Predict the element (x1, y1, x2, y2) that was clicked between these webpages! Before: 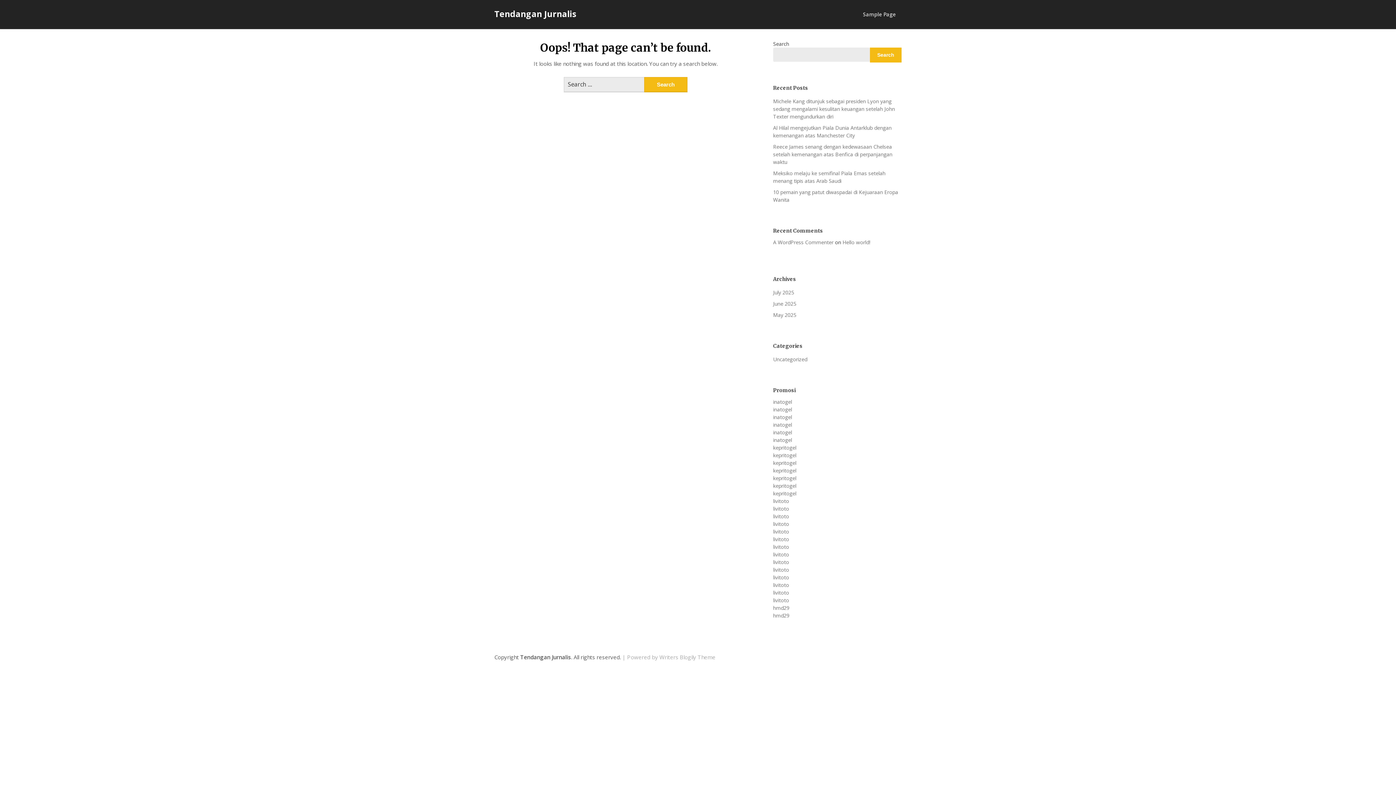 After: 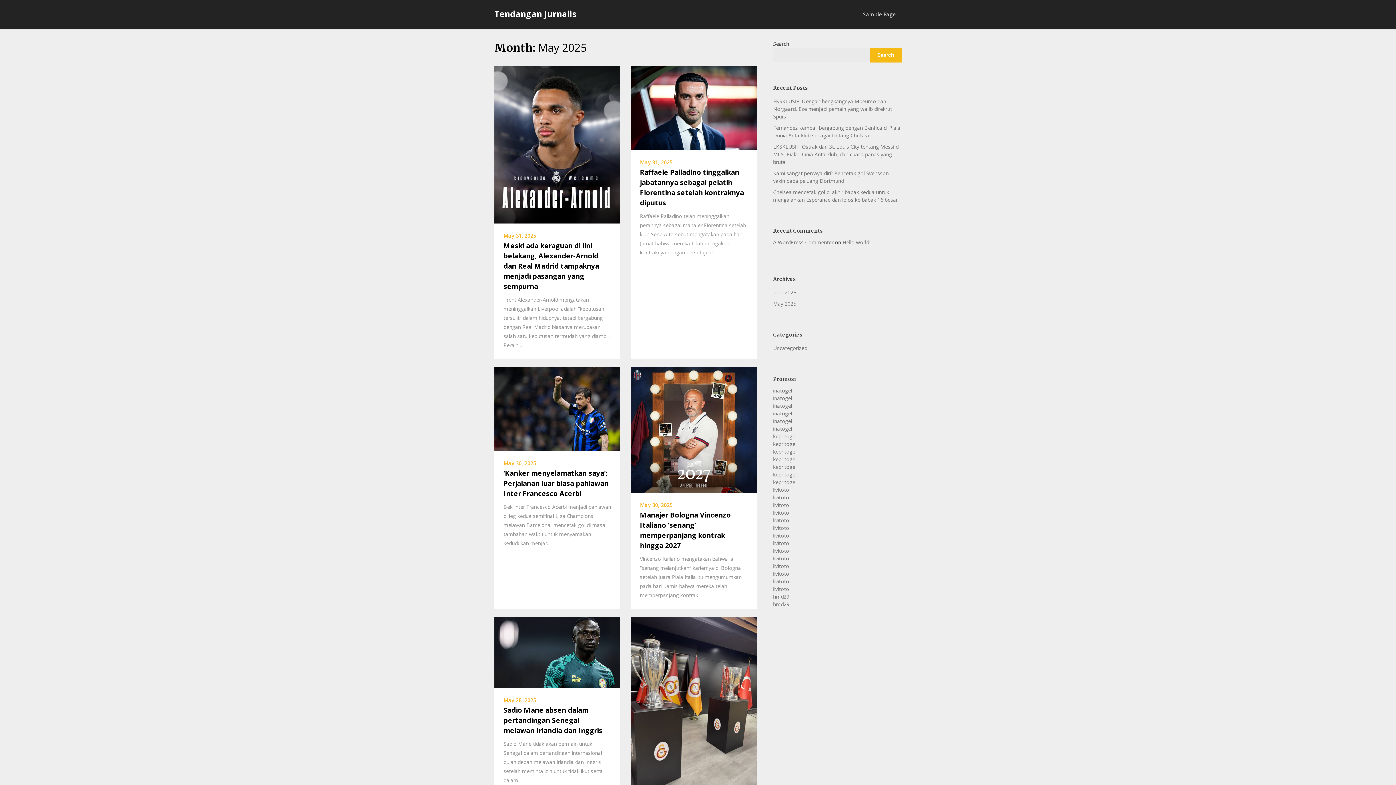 Action: label: May 2025 bbox: (773, 311, 796, 318)